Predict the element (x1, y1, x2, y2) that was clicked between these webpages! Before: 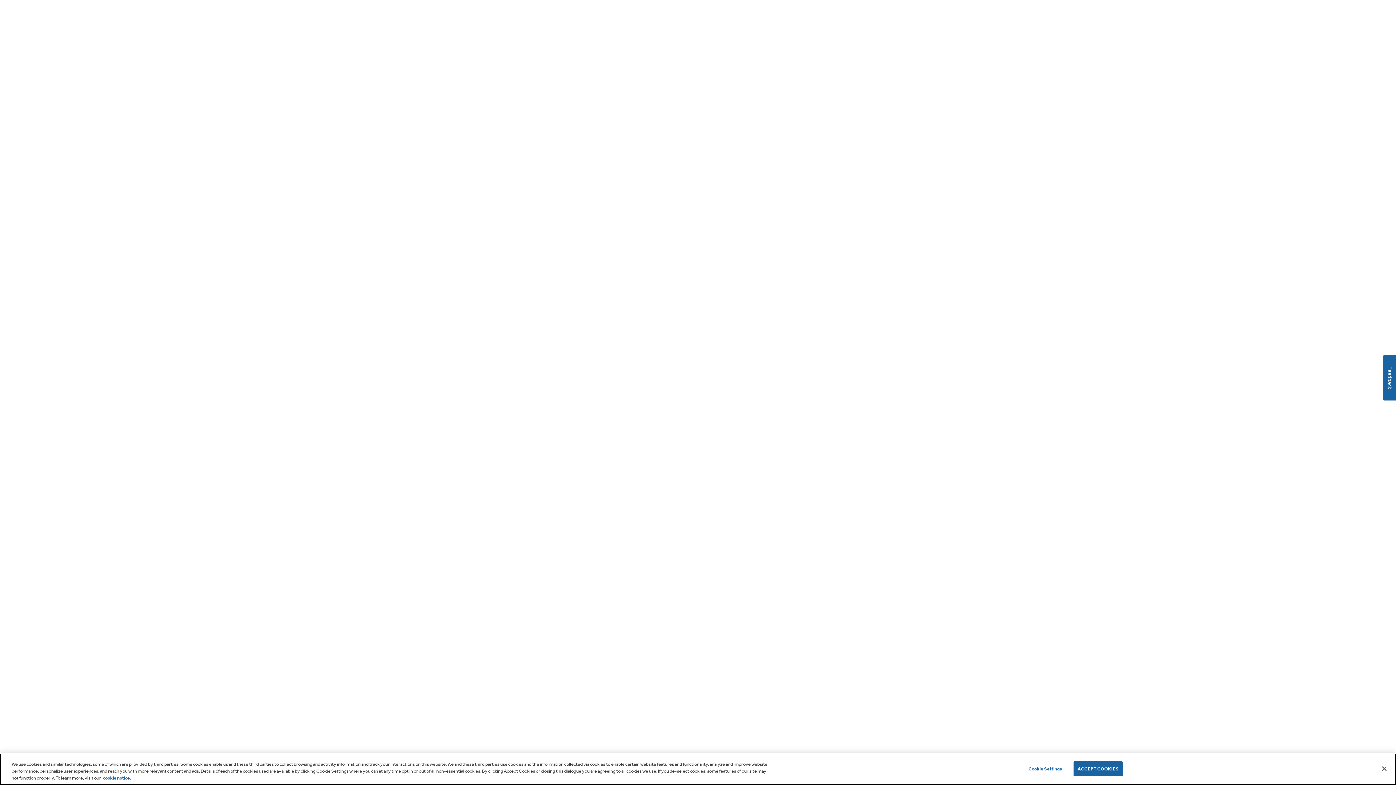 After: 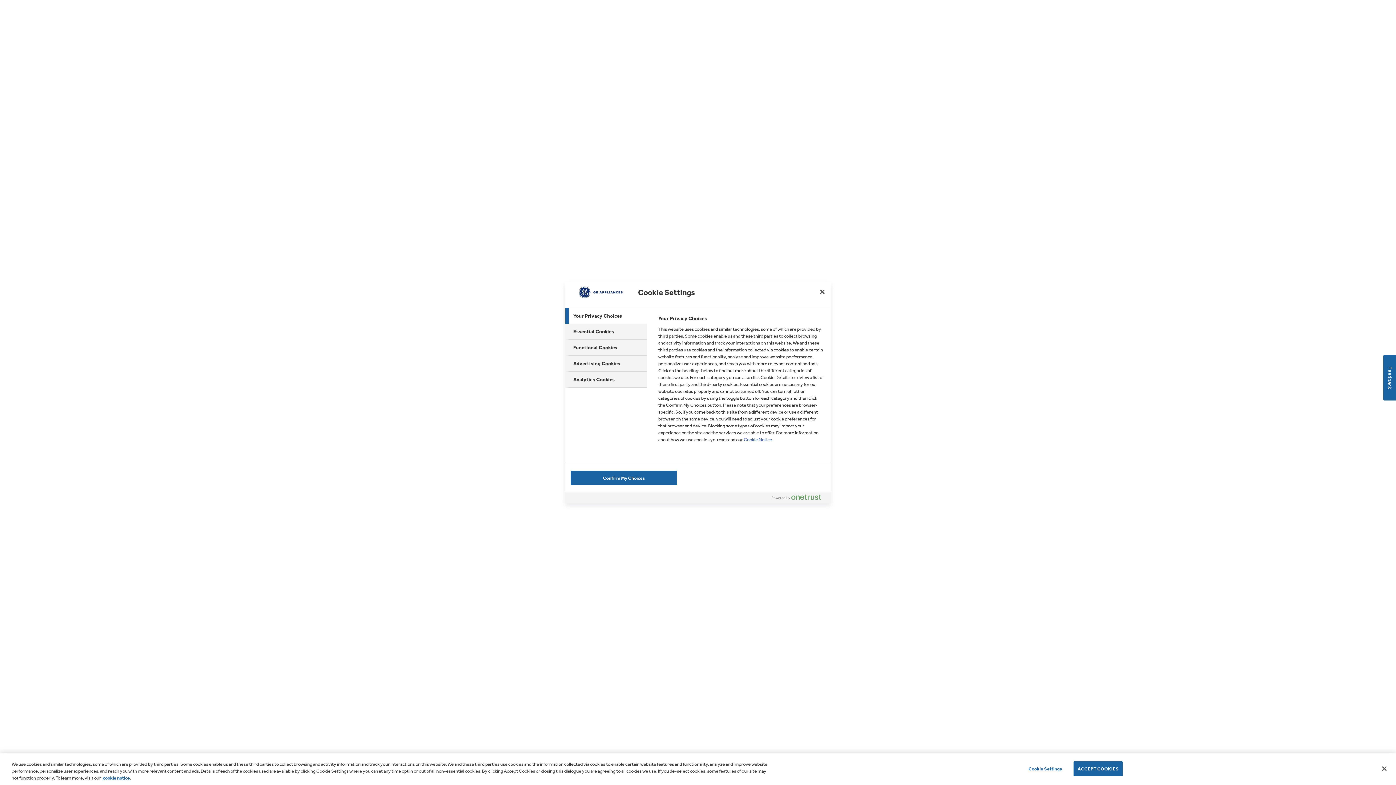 Action: bbox: (1022, 762, 1068, 776) label: Cookie Settings